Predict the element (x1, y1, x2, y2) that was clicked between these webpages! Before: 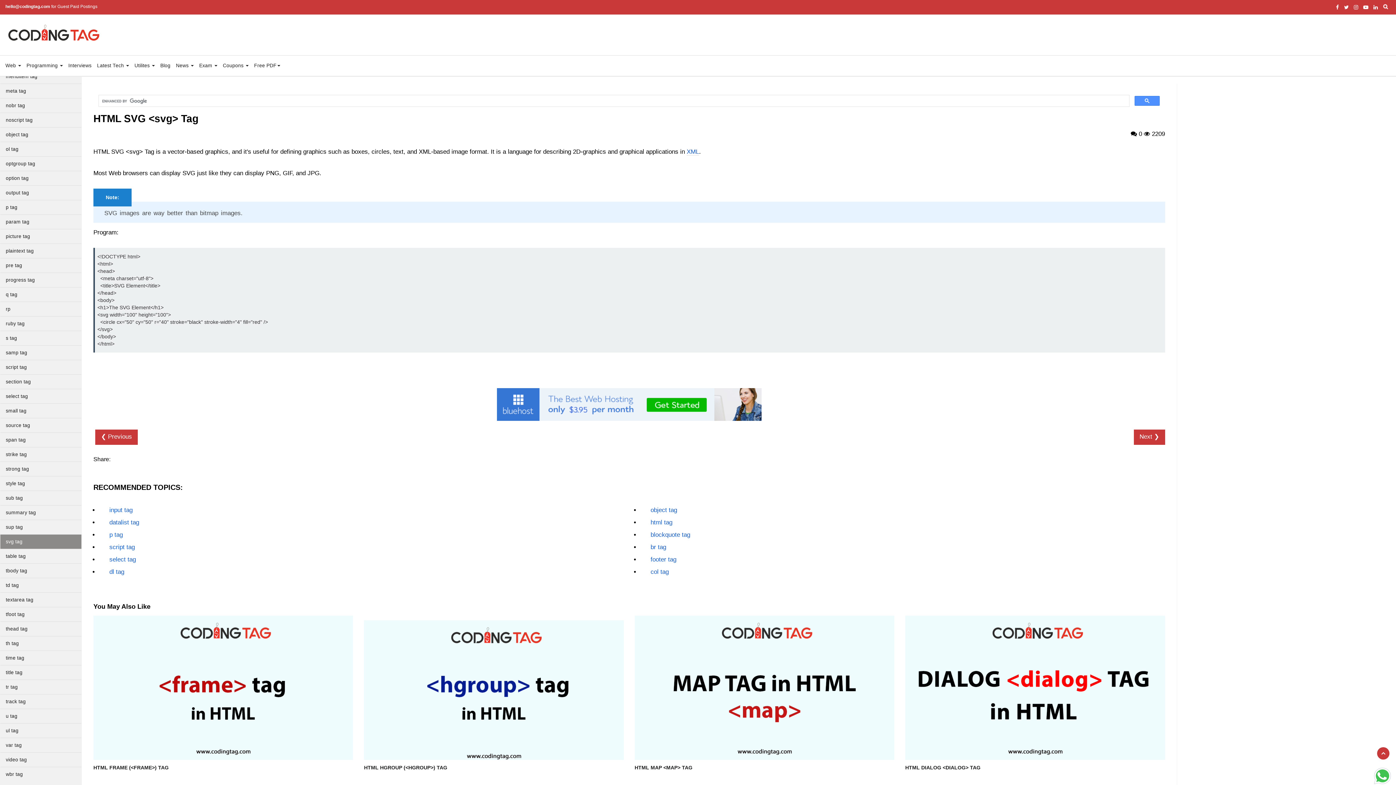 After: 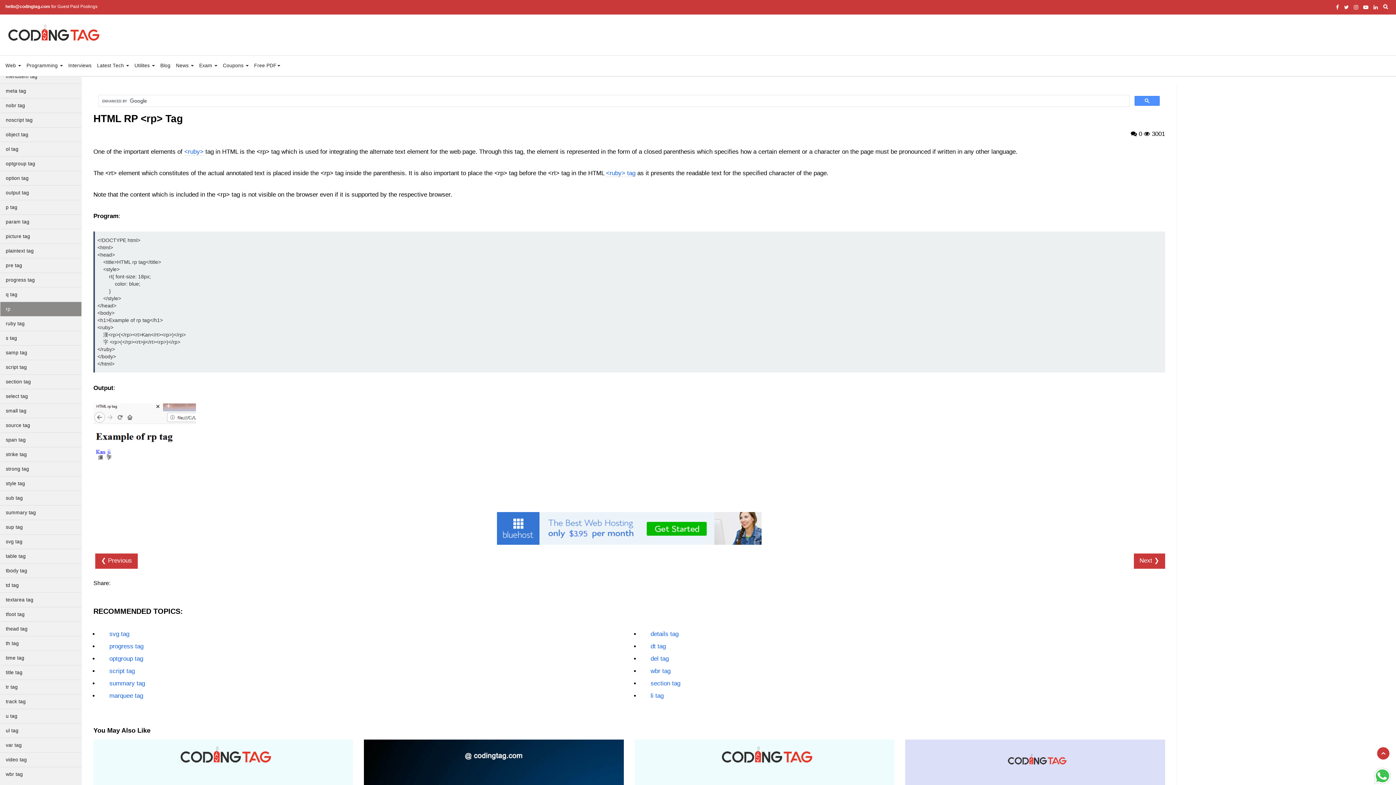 Action: bbox: (0, 301, 81, 316) label: rp